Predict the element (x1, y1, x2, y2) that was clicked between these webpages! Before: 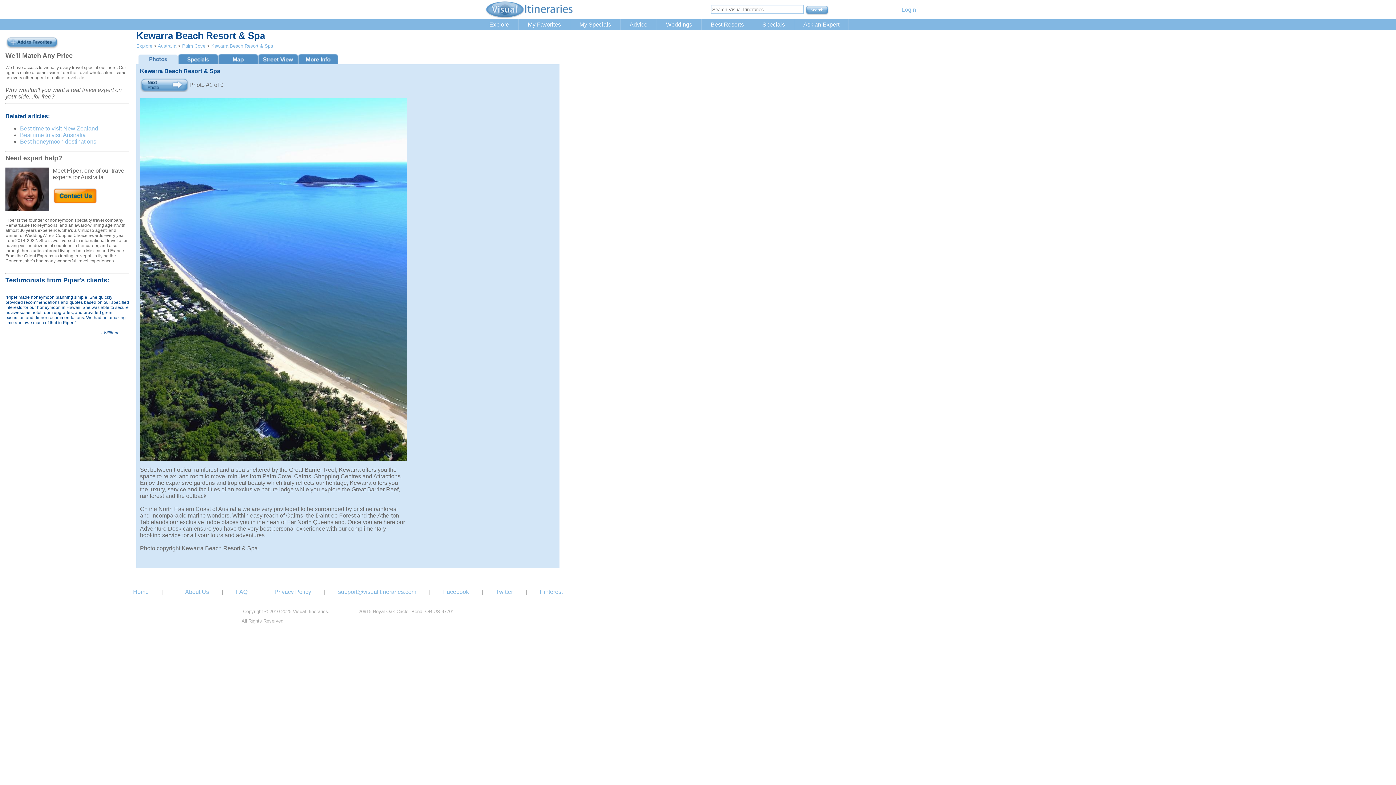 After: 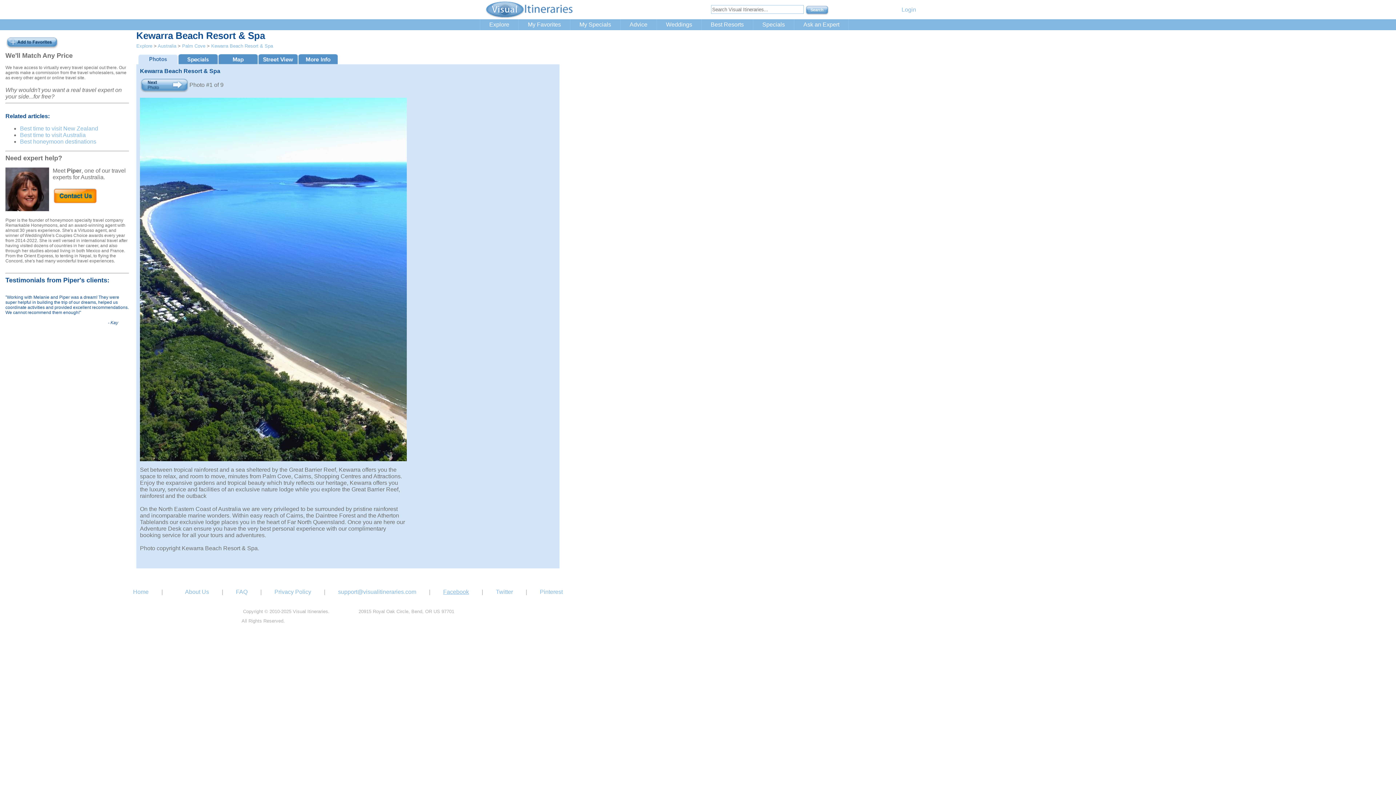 Action: bbox: (442, 588, 470, 596) label: Facebook